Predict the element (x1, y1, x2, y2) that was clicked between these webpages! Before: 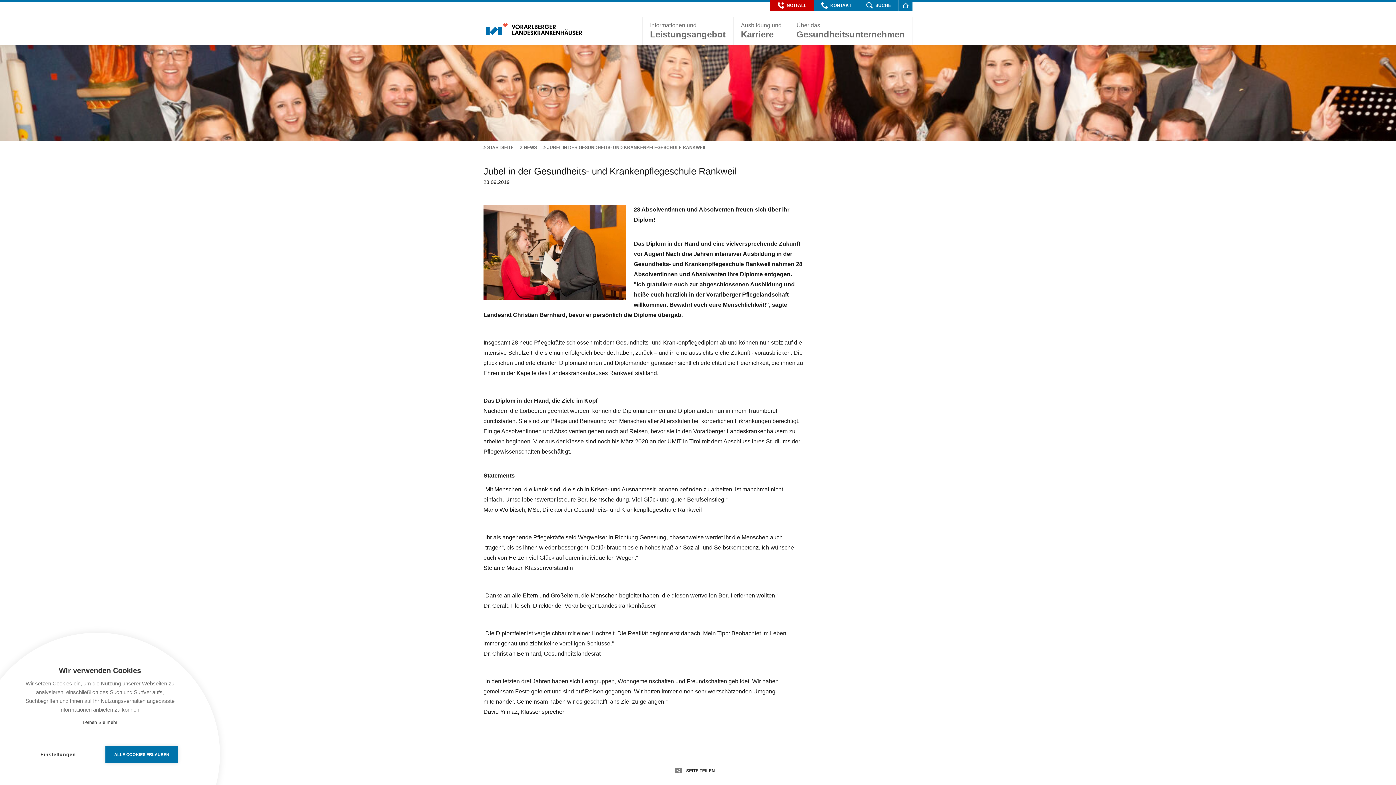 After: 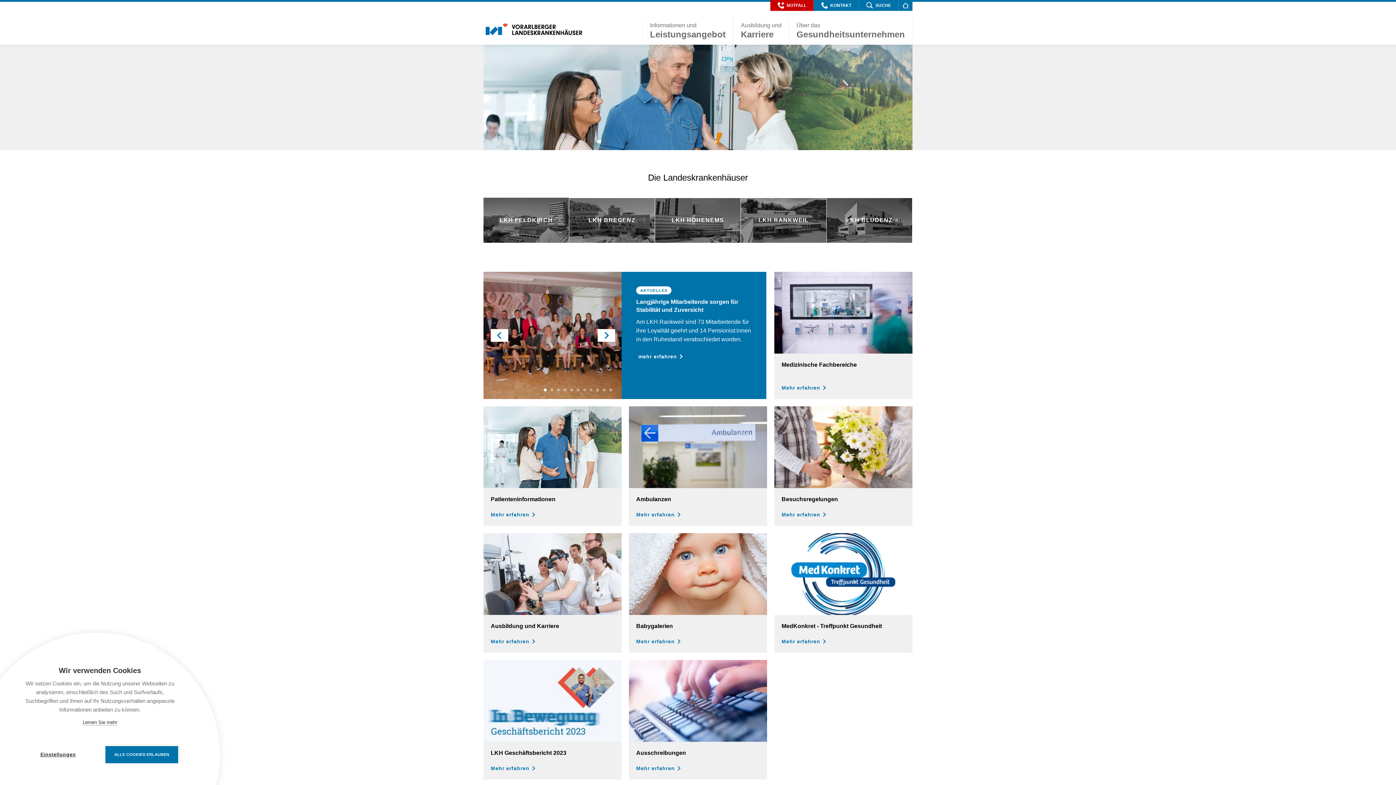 Action: label: Startseite bbox: (487, 145, 513, 150)